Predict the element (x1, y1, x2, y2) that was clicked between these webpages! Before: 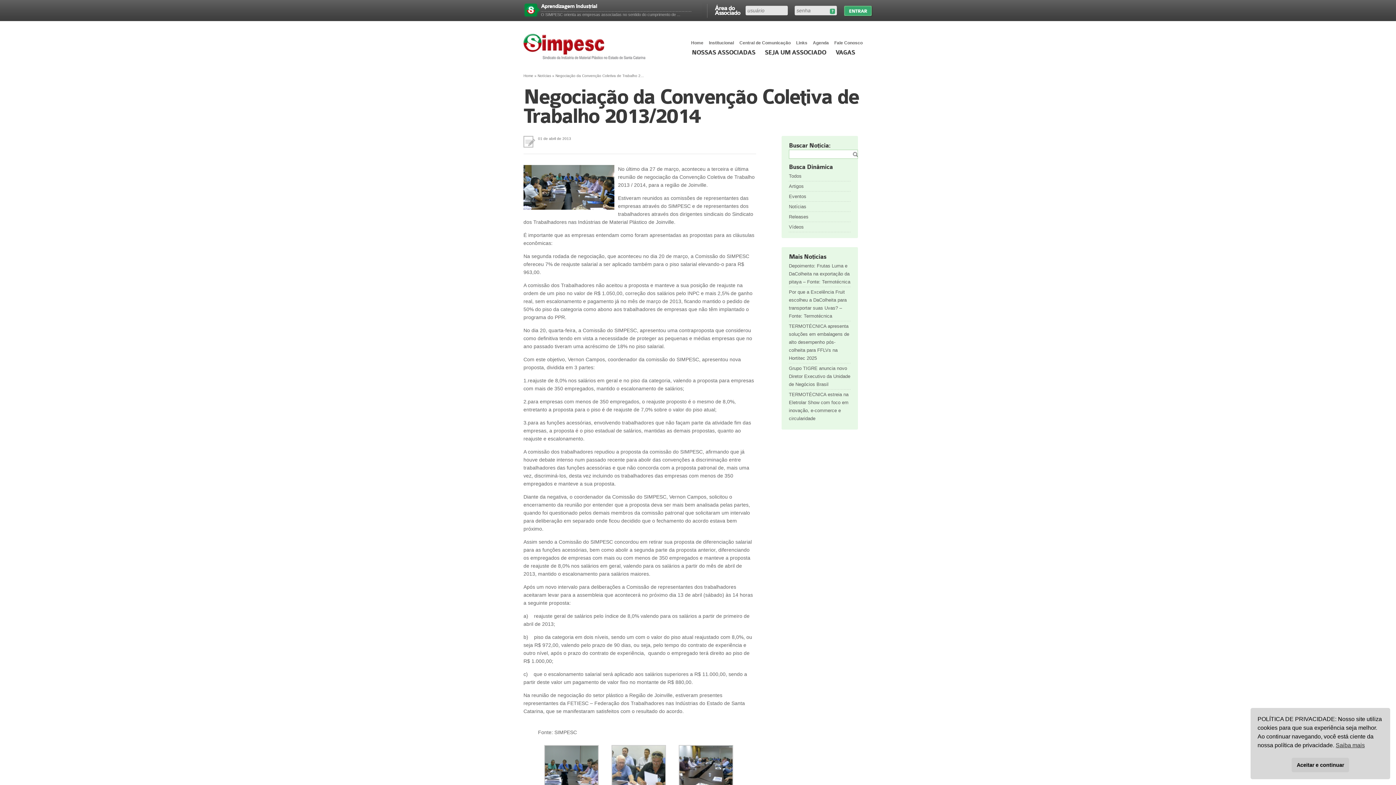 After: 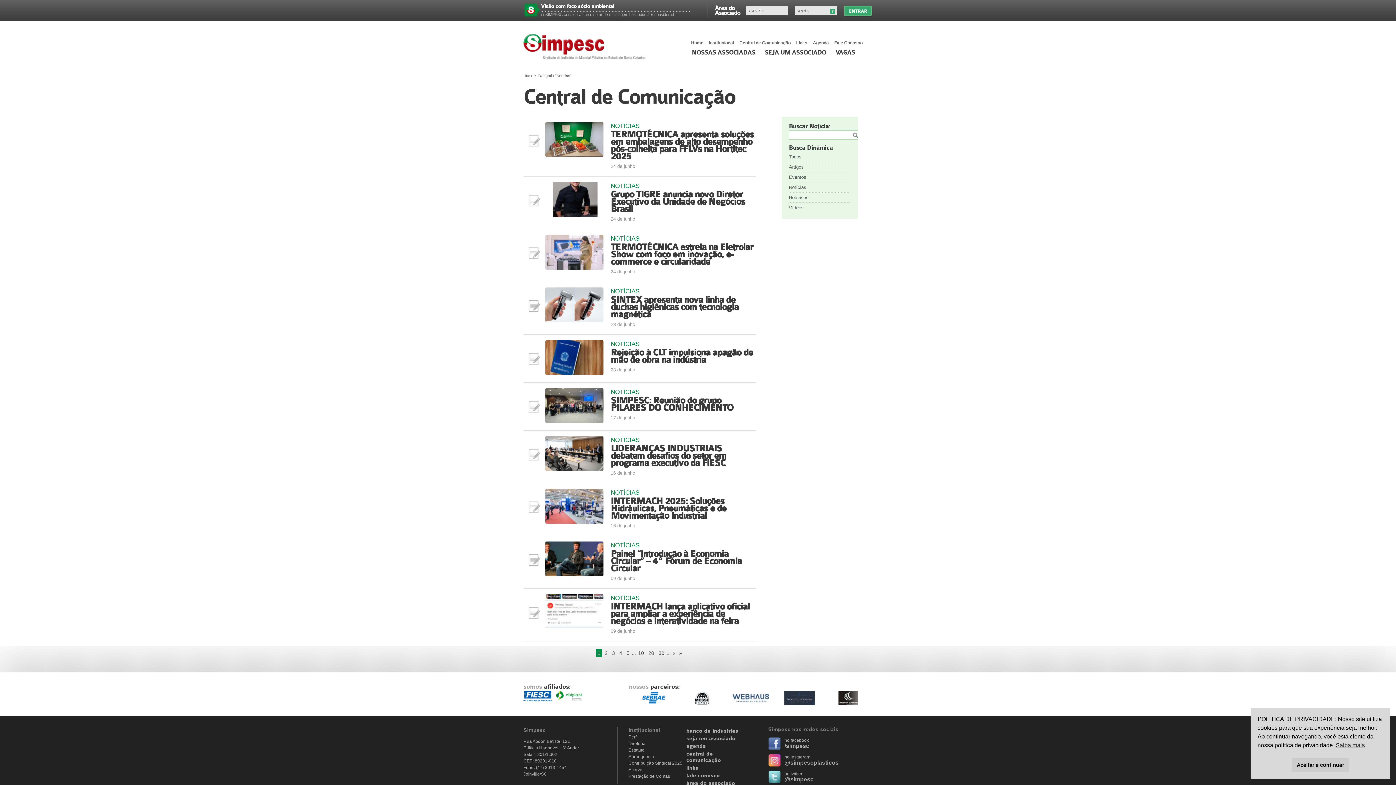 Action: label: Notícias bbox: (537, 73, 551, 77)